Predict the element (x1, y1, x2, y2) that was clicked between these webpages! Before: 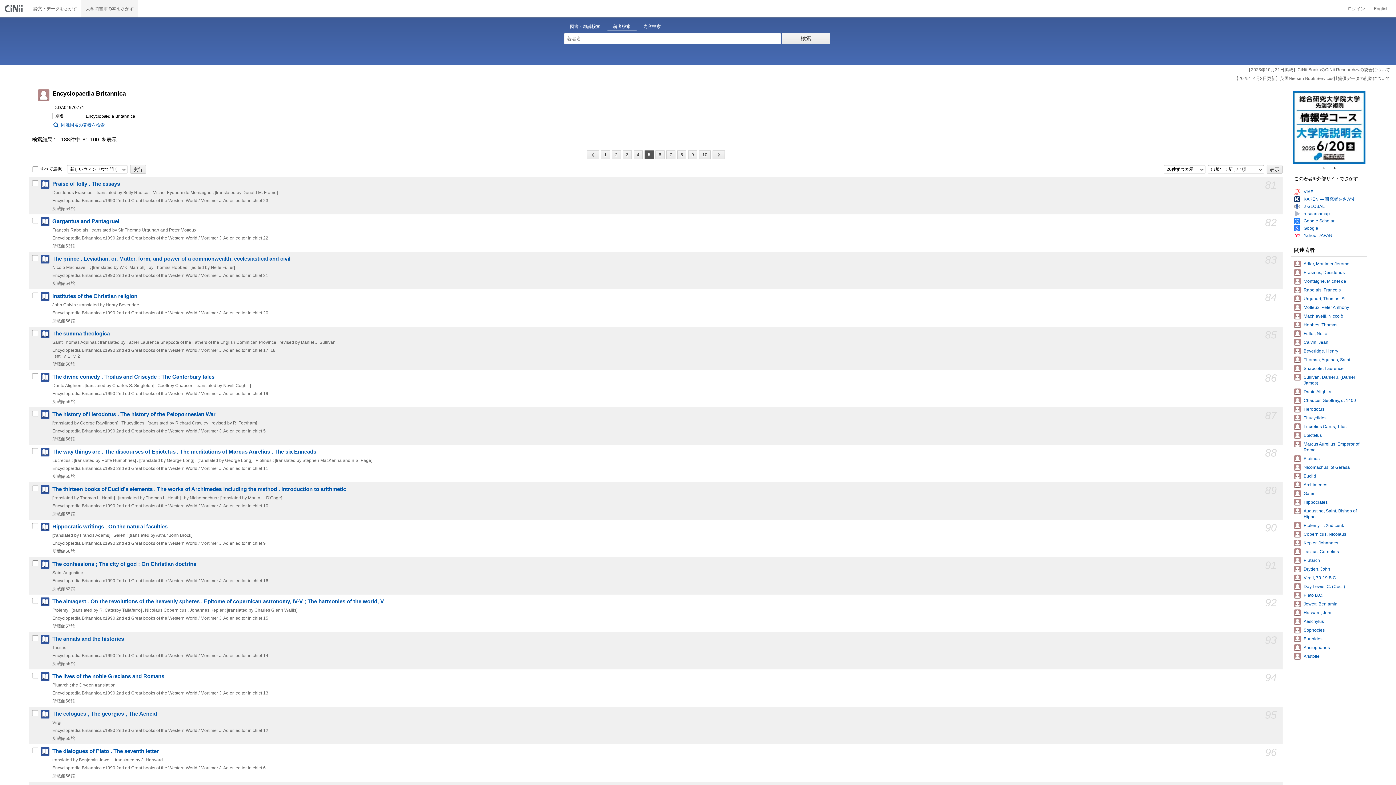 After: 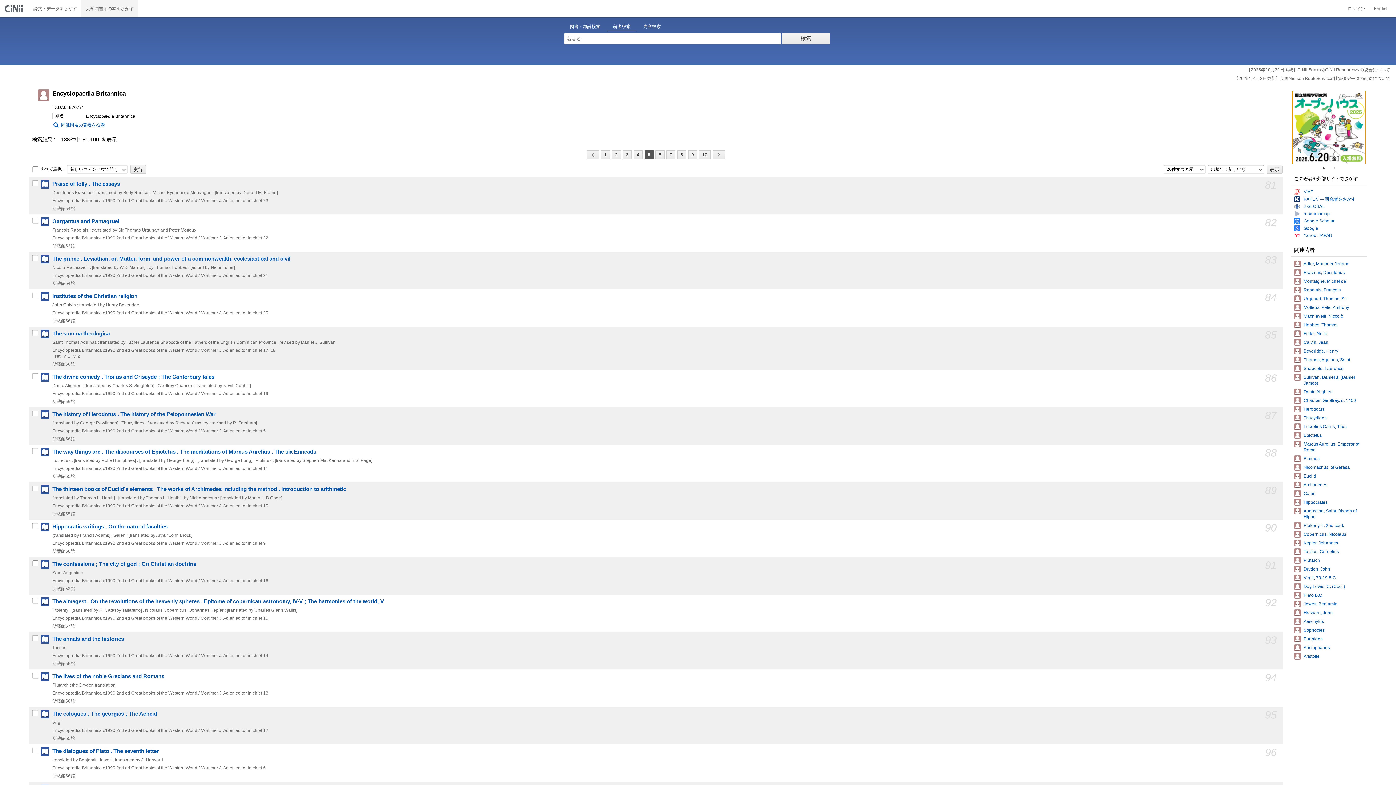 Action: bbox: (1293, 91, 1365, 164)